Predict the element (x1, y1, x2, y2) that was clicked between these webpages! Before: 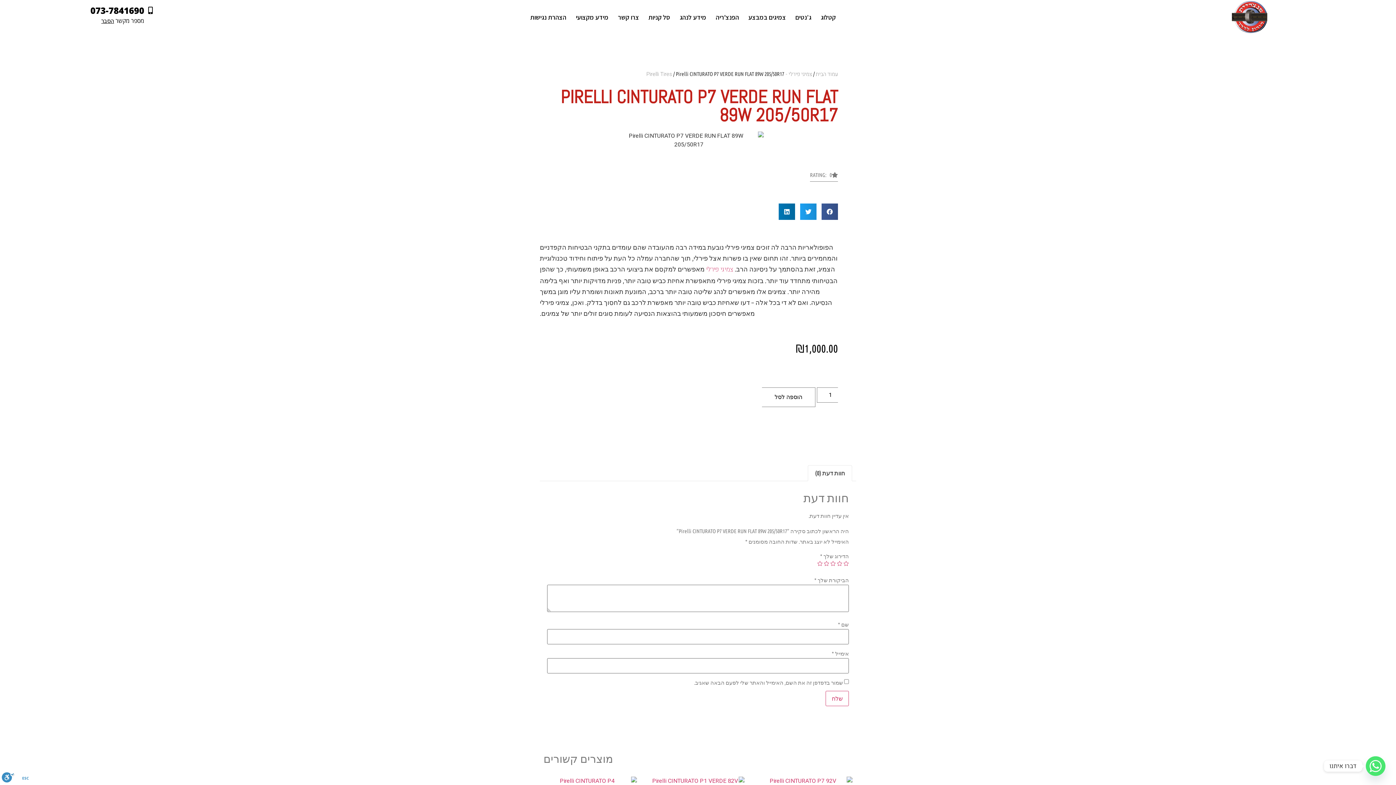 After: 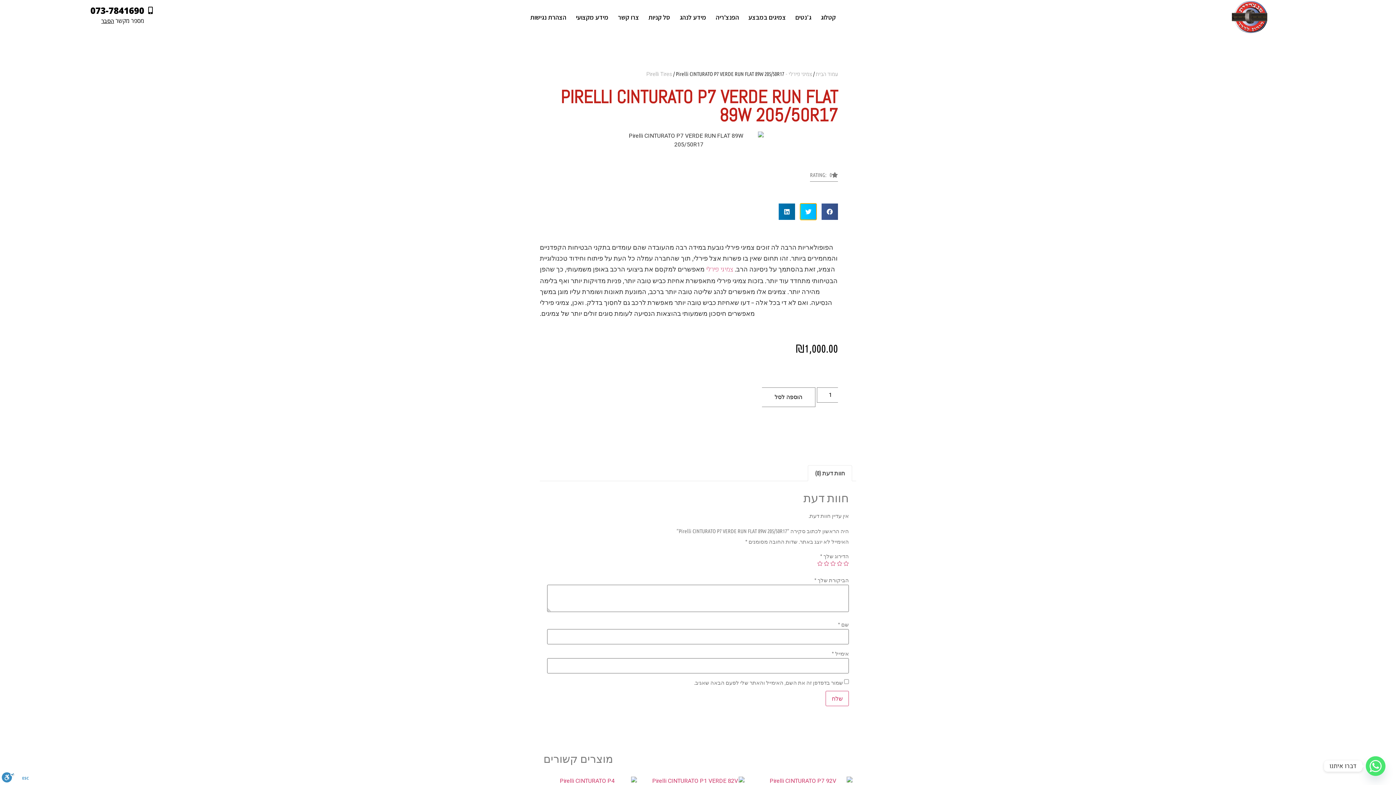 Action: bbox: (800, 203, 816, 220) label: שיתוף ב twitter